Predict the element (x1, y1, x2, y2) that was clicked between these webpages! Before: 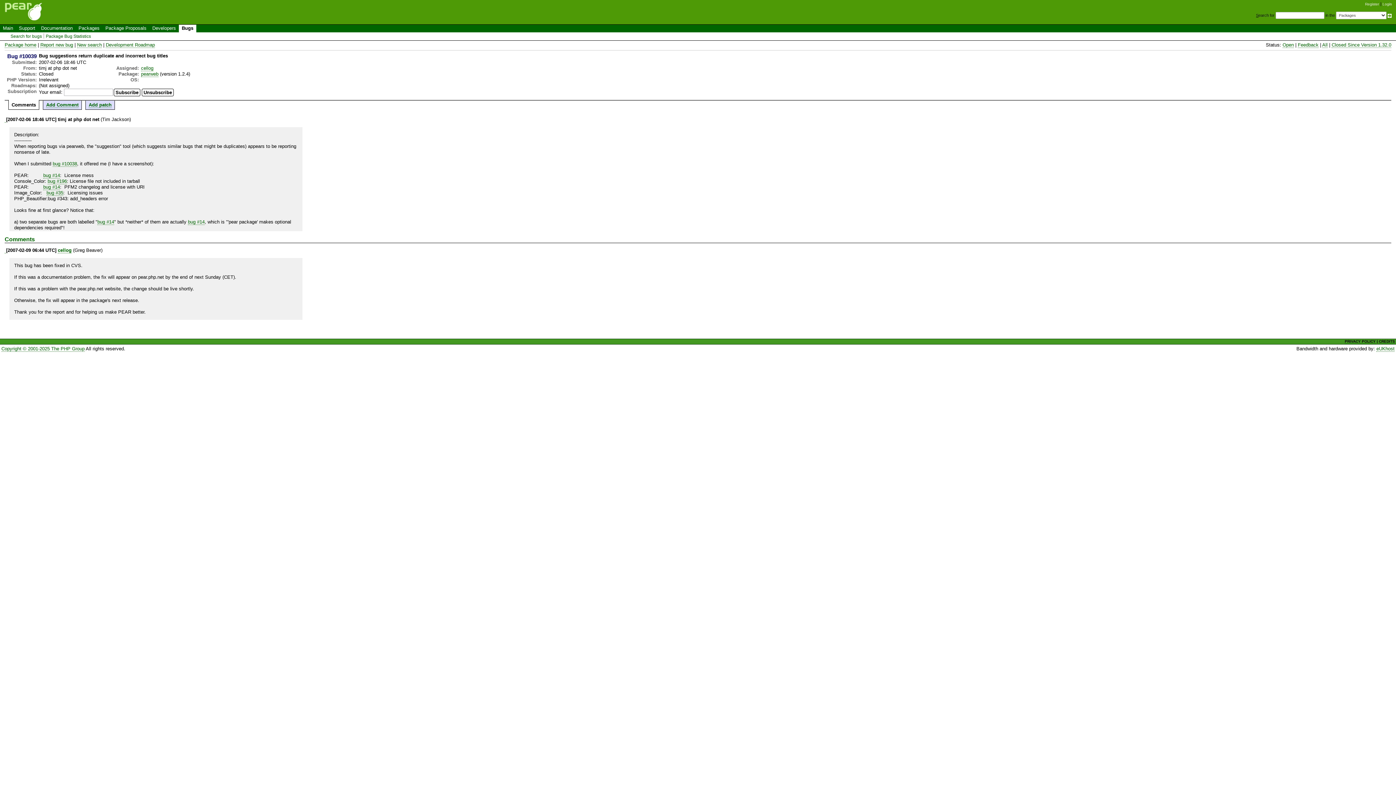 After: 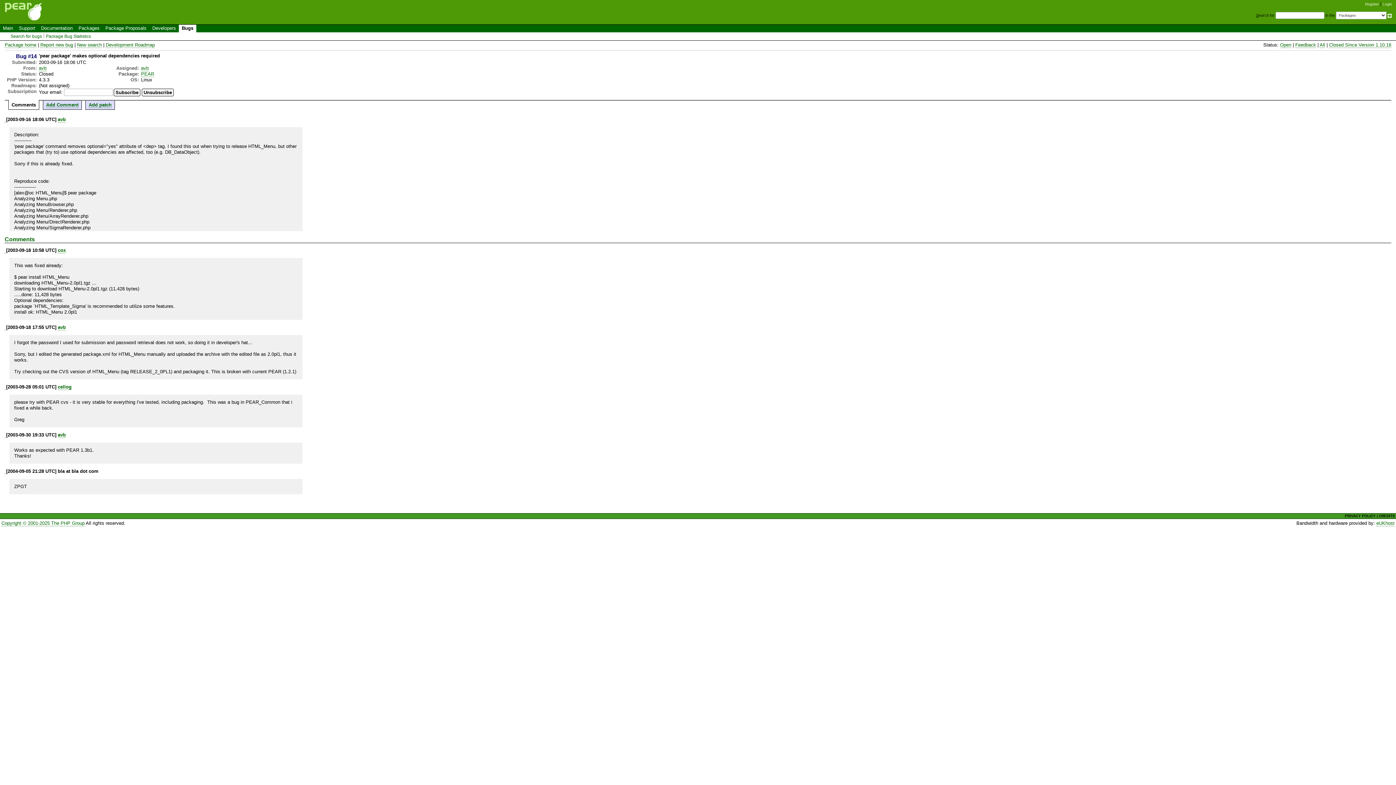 Action: label: bug #14 bbox: (43, 172, 60, 178)